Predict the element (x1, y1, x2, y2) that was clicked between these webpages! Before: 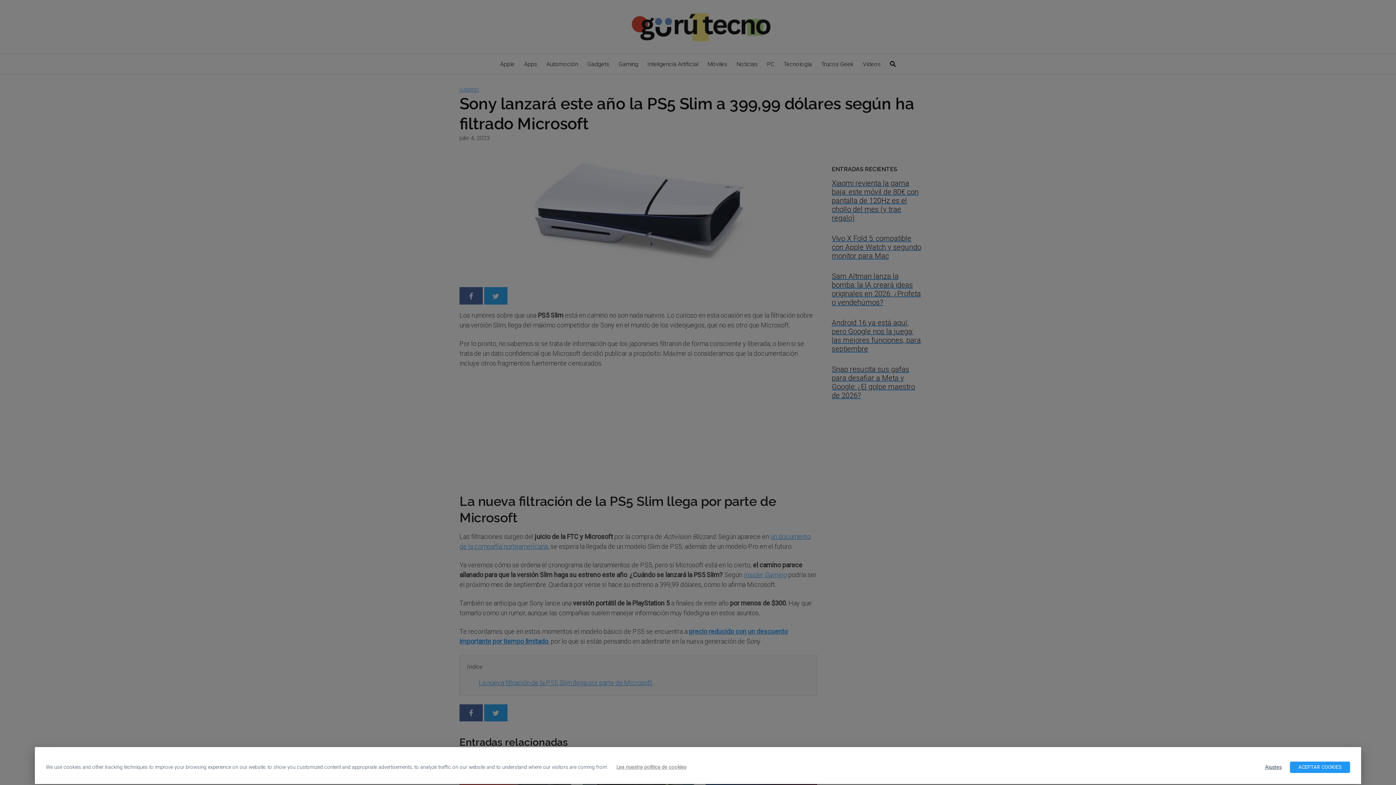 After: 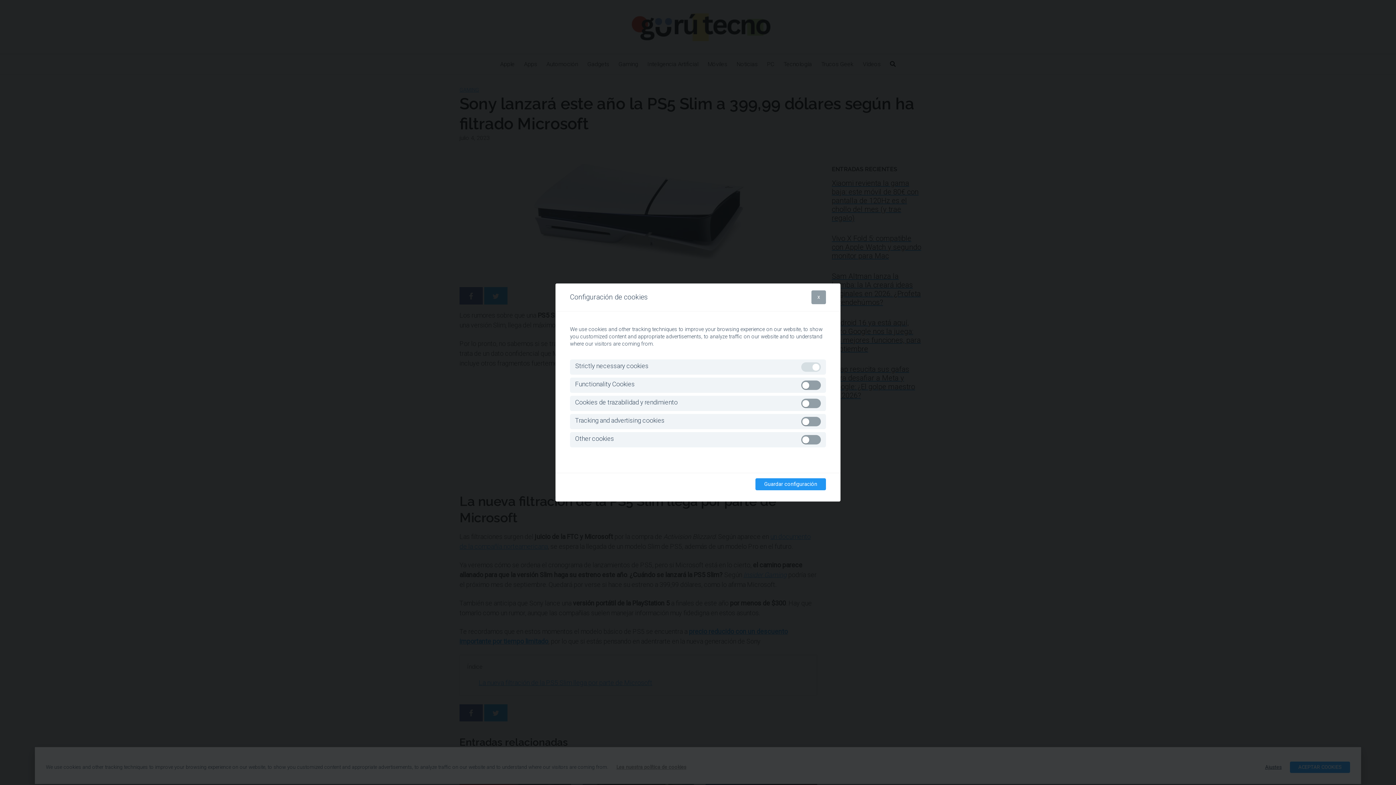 Action: label: Ajustes bbox: (1257, 762, 1290, 773)